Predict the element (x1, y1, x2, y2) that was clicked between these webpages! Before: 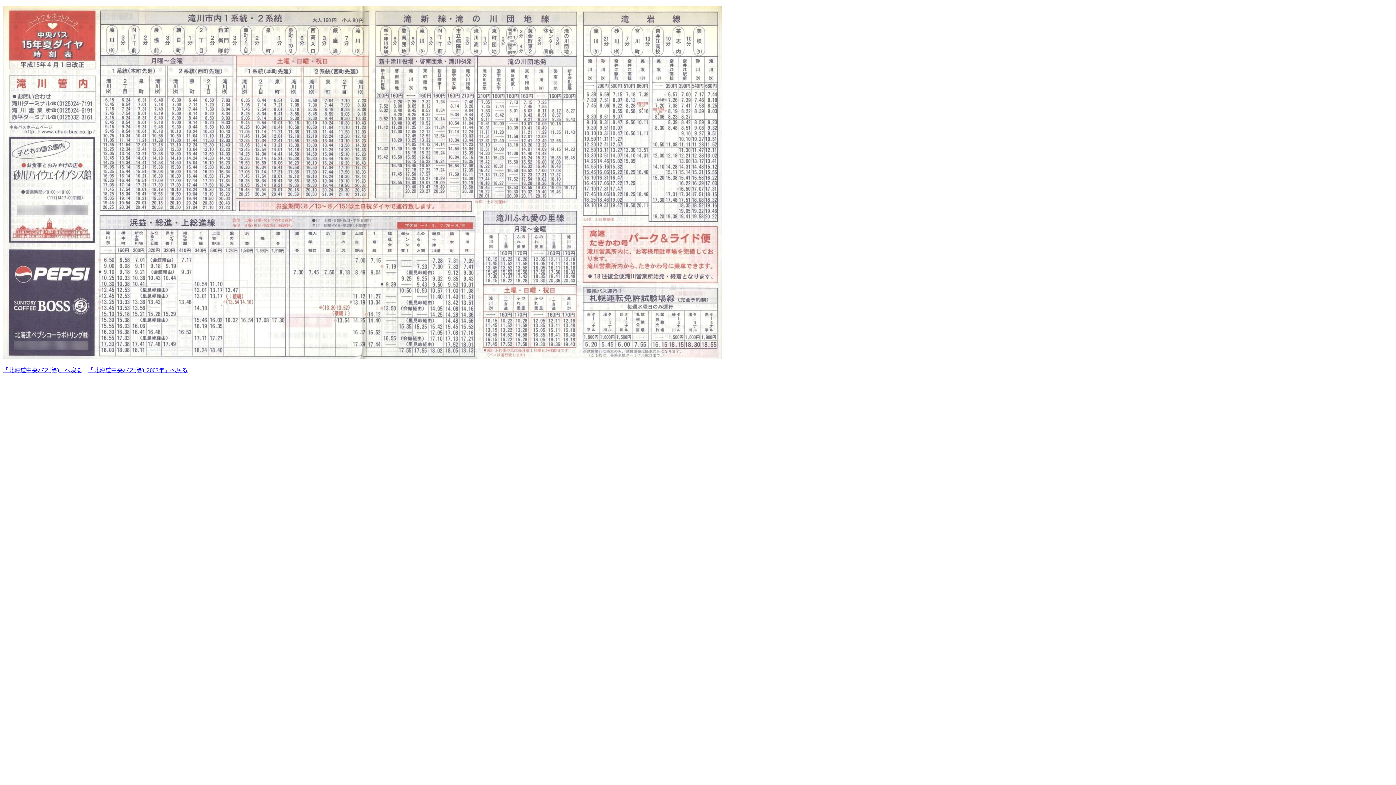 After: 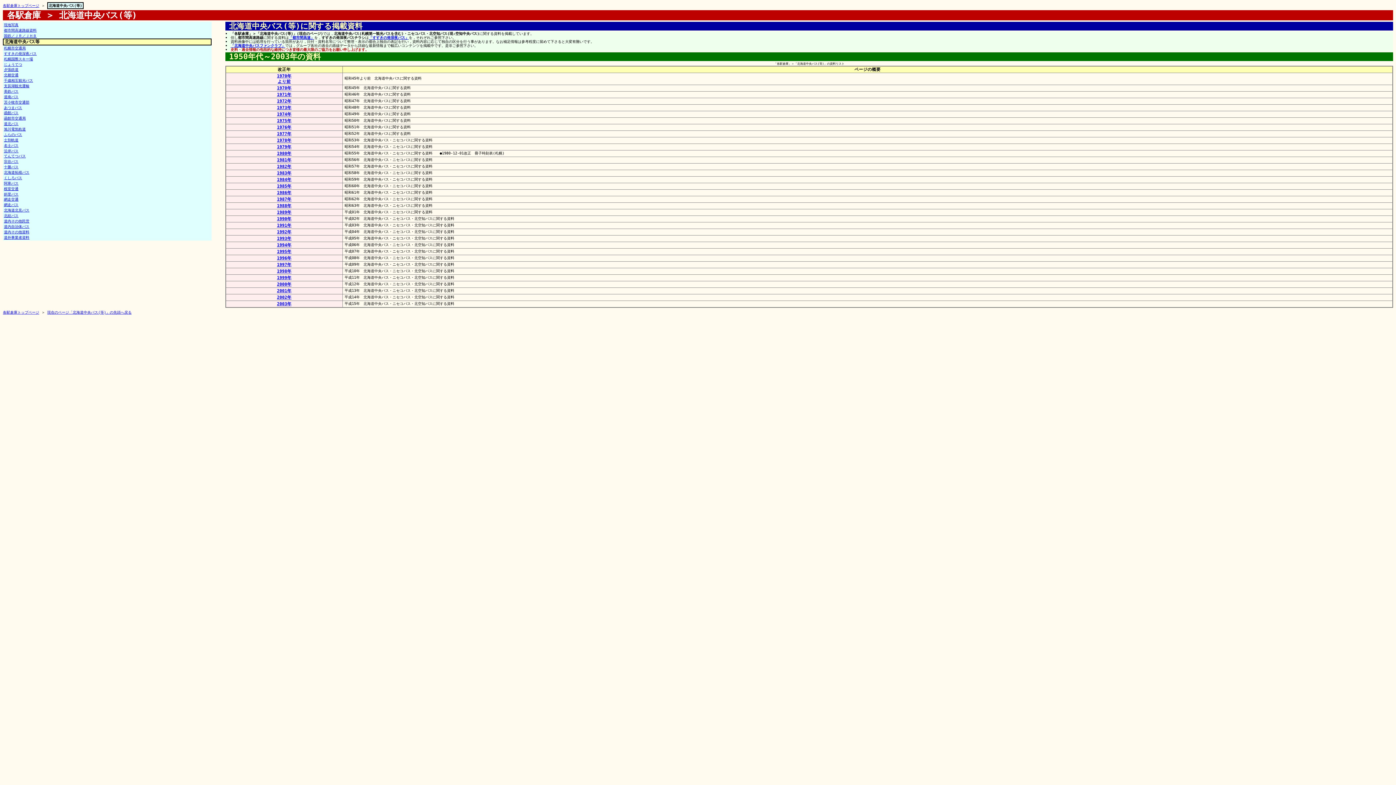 Action: bbox: (2, 367, 82, 373) label: 「北海道中央バス(等)」へ戻る